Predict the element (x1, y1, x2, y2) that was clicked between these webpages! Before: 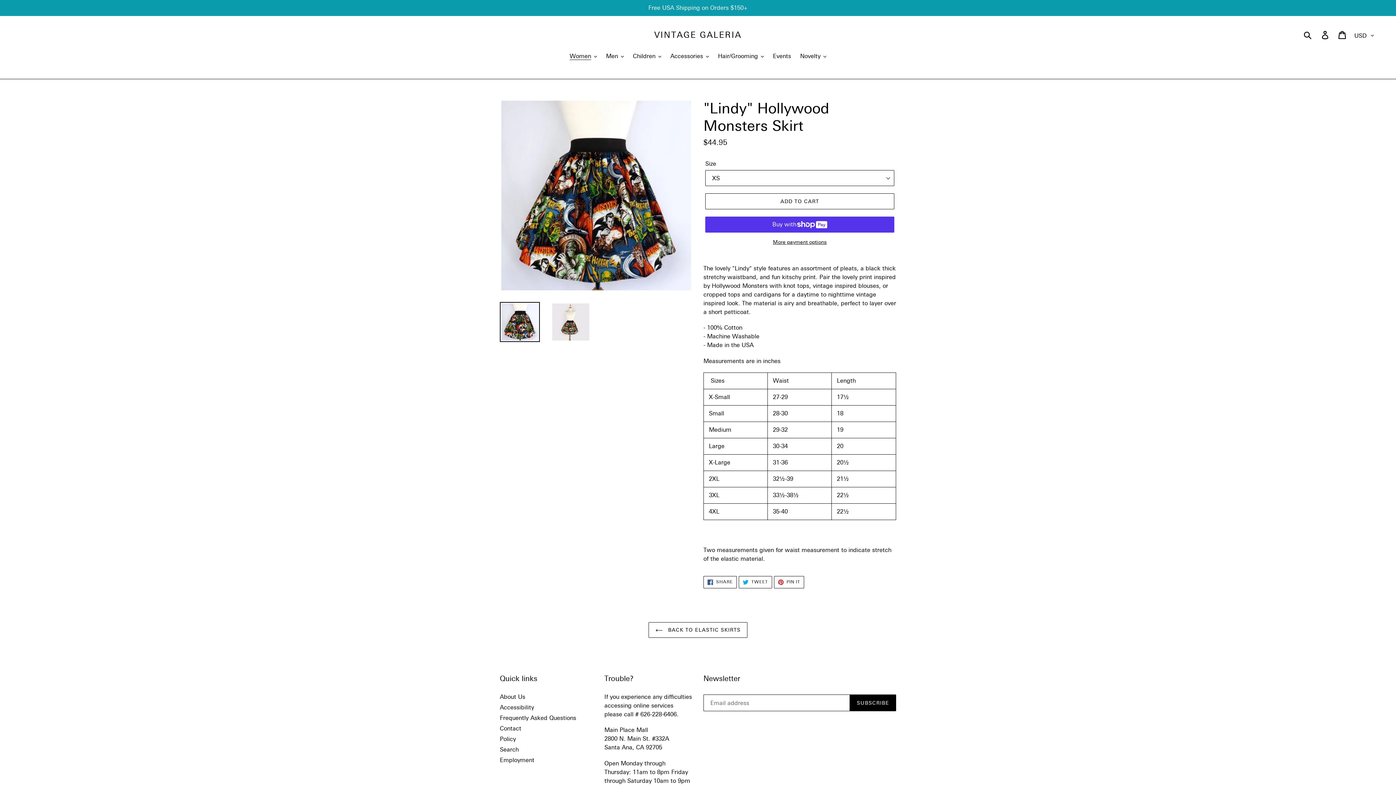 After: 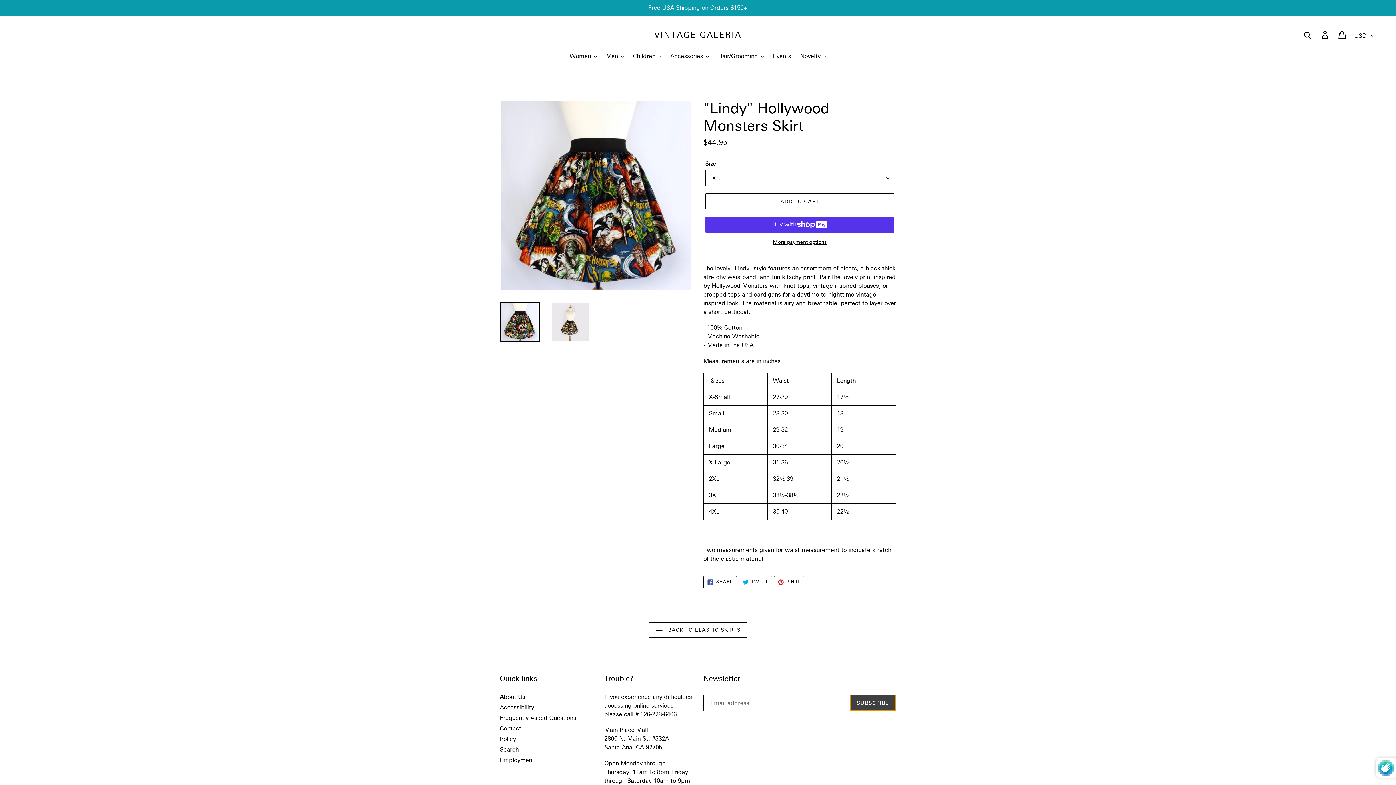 Action: bbox: (850, 694, 896, 711) label: SUBSCRIBE